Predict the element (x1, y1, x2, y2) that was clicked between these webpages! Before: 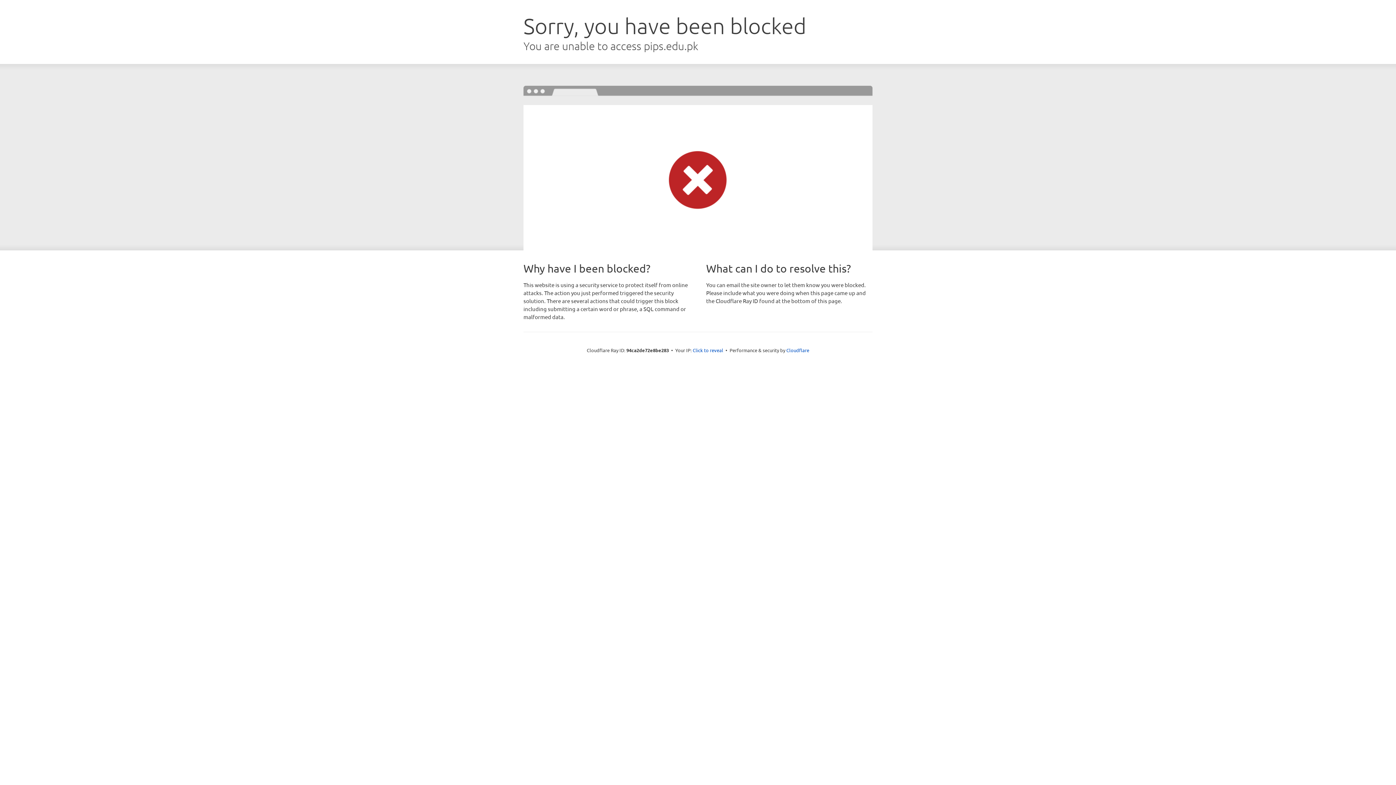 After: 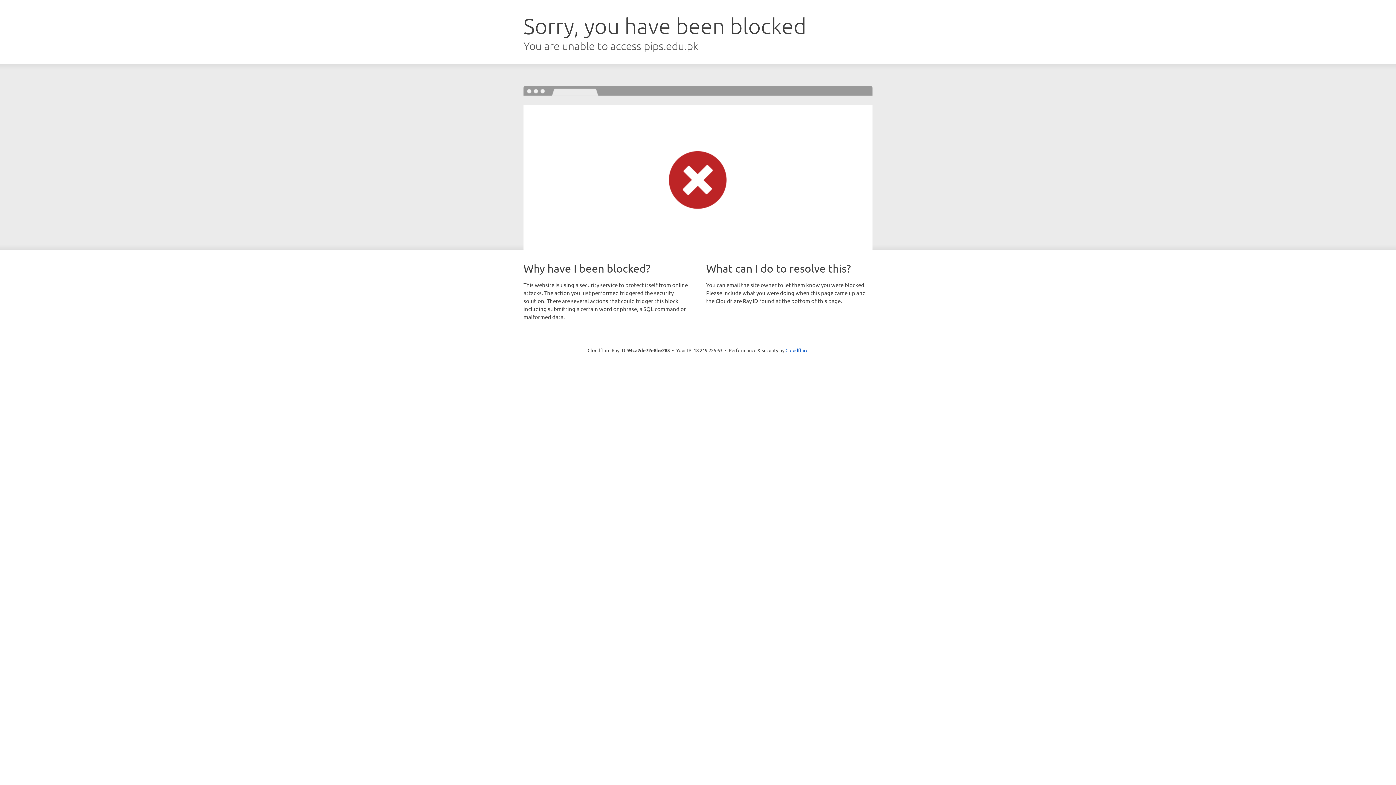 Action: label: Click to reveal bbox: (692, 346, 723, 353)